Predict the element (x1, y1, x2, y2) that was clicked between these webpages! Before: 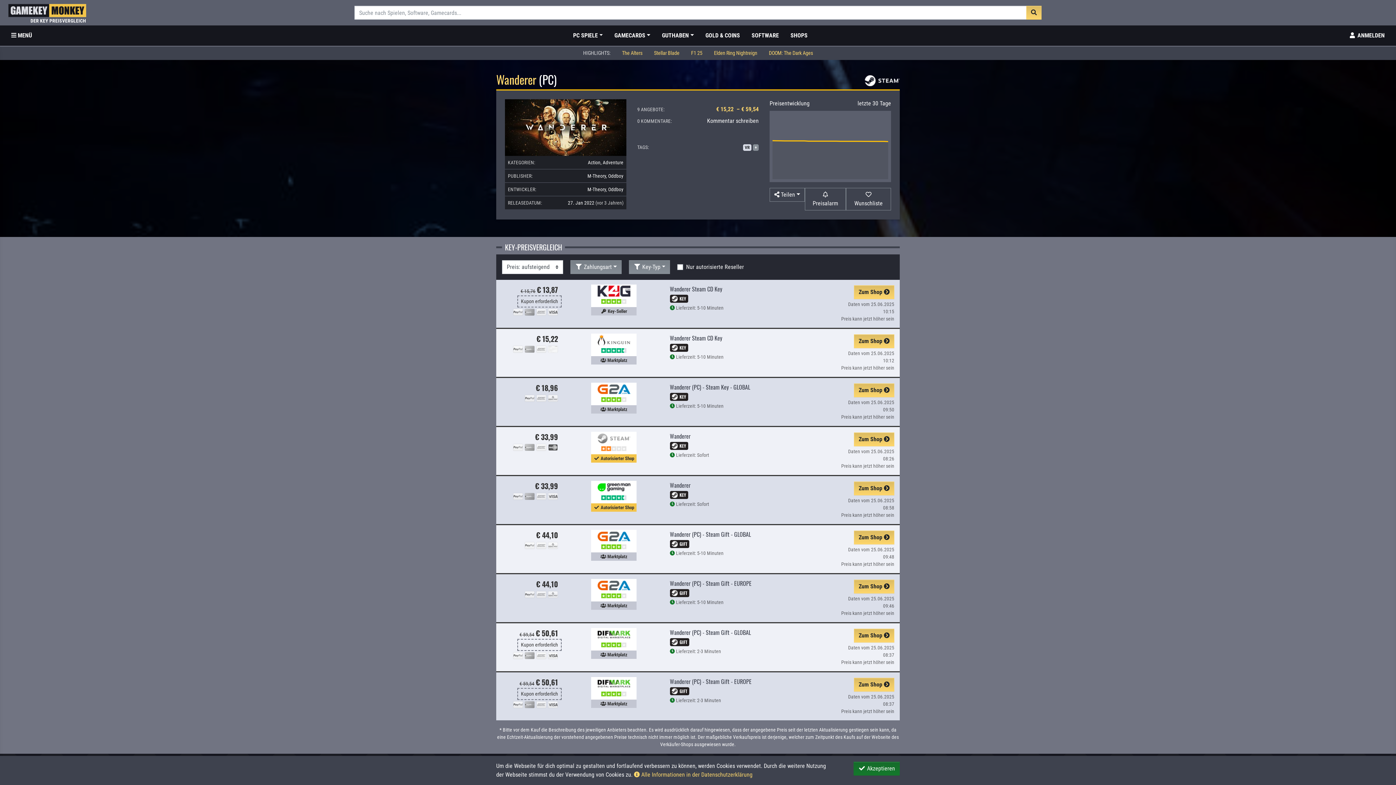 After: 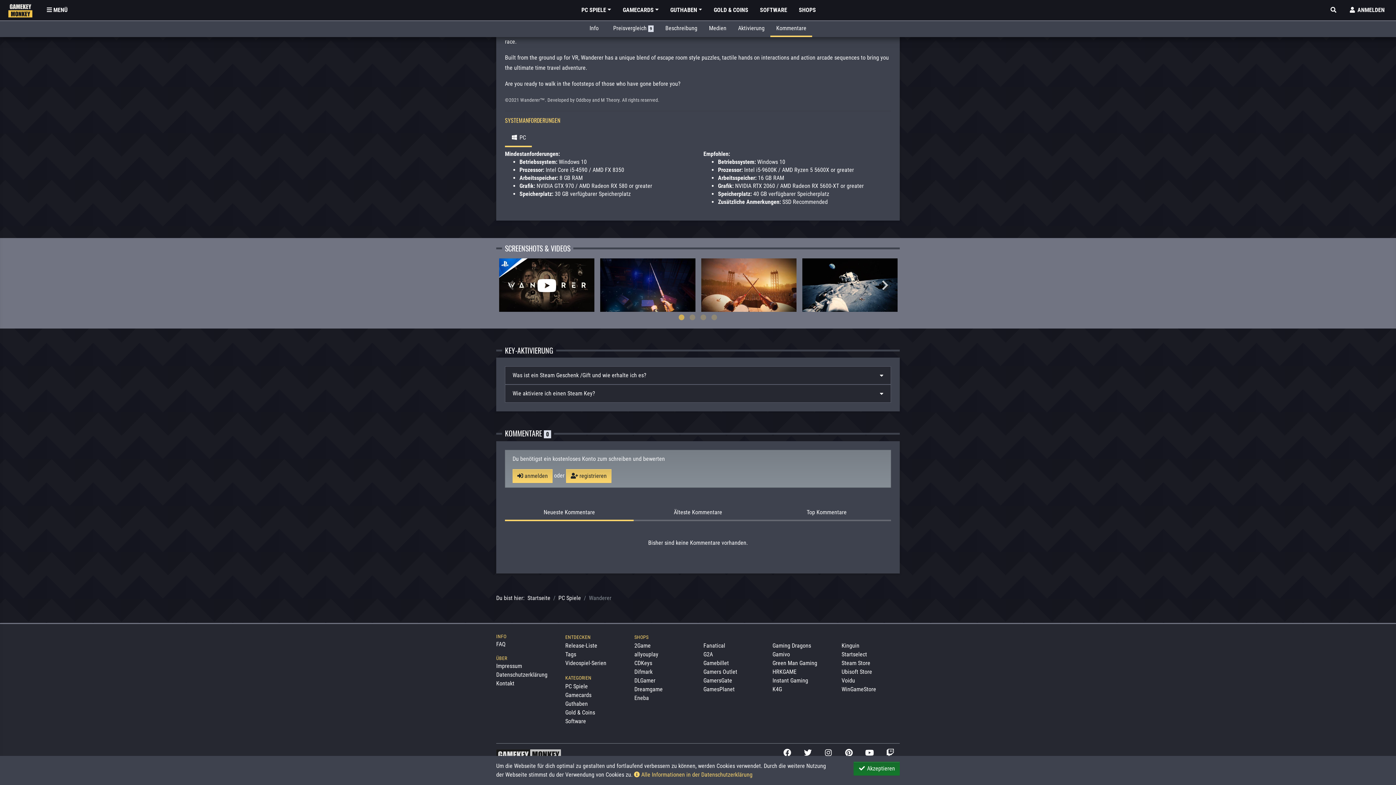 Action: label: Kommentar schreiben bbox: (707, 117, 758, 124)